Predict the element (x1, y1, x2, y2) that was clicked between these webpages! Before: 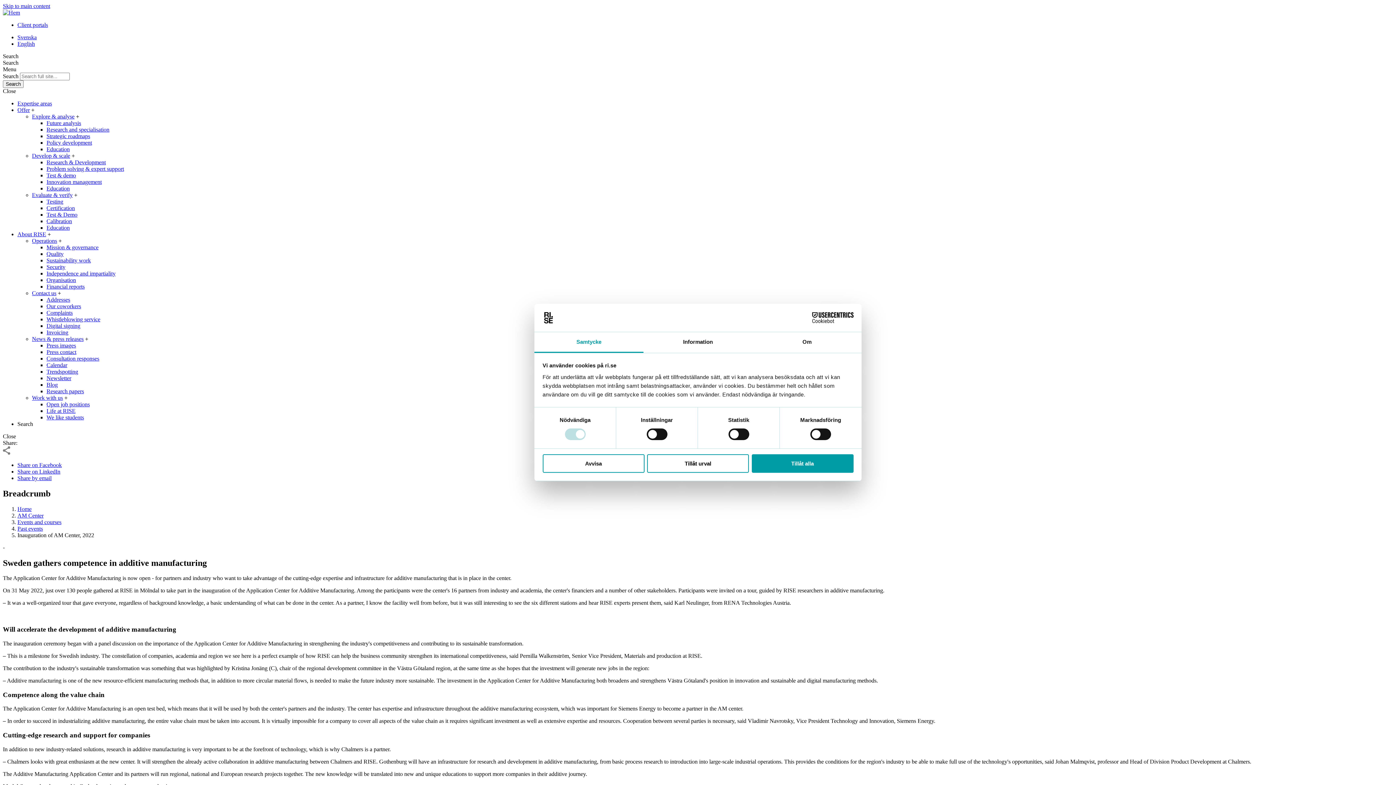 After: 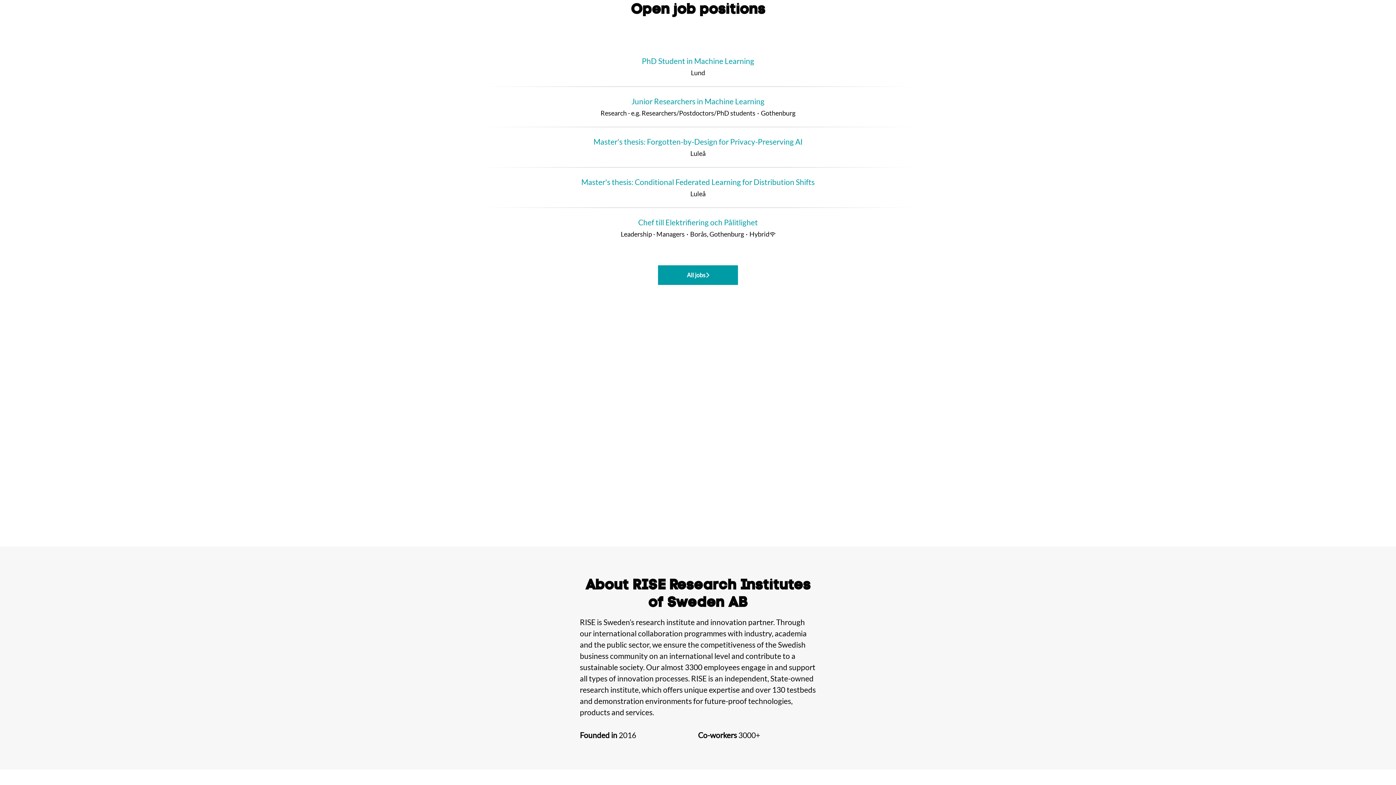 Action: label: Open job positions bbox: (46, 401, 89, 407)